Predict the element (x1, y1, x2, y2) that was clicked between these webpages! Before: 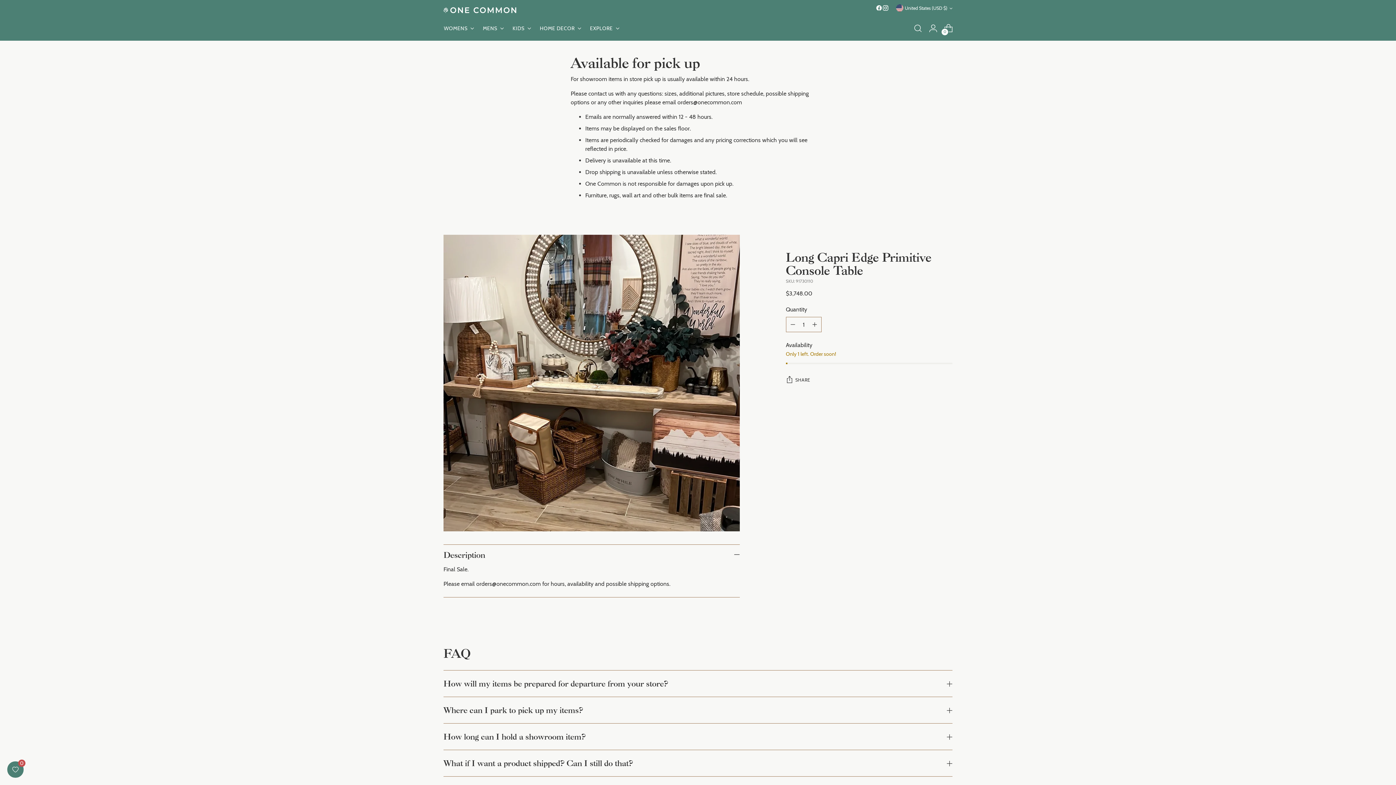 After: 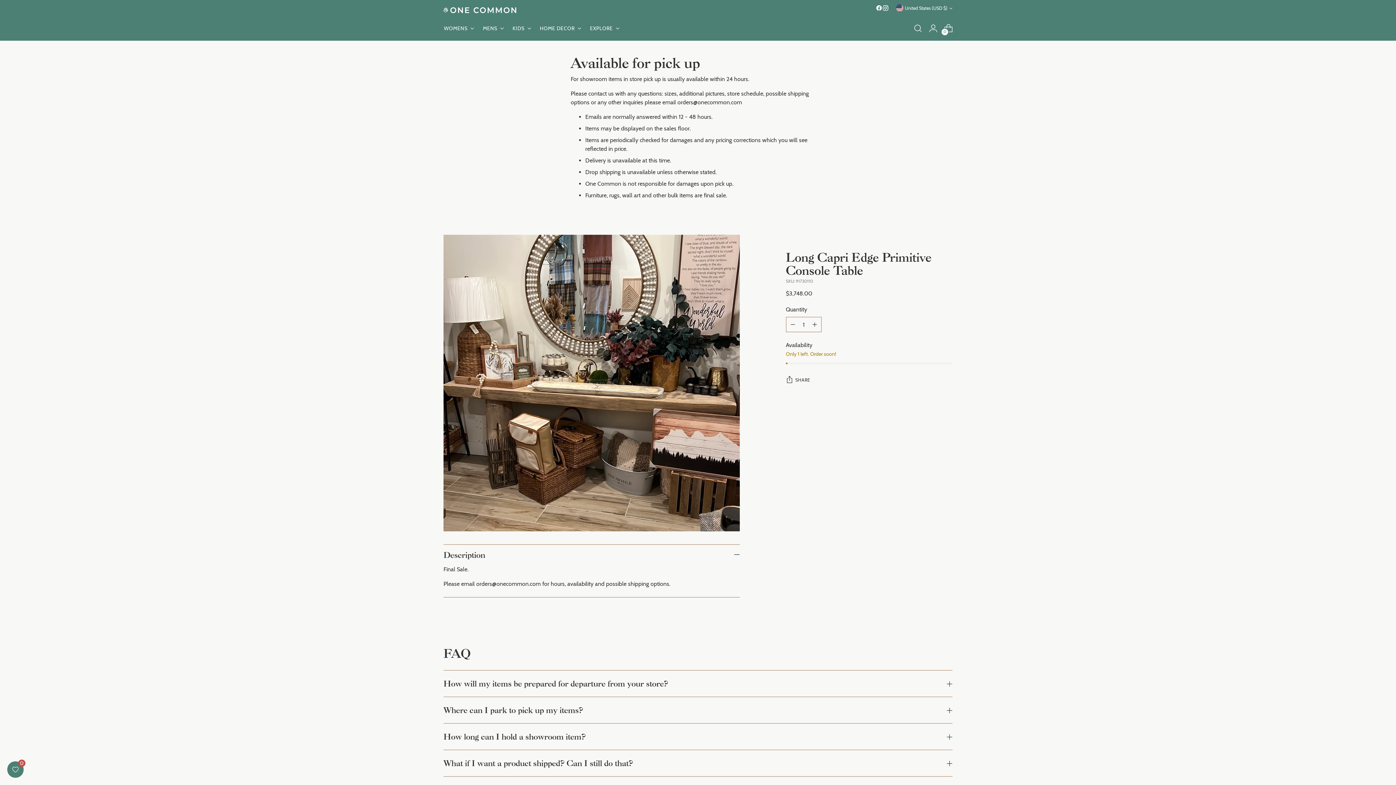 Action: bbox: (876, 4, 882, 11)